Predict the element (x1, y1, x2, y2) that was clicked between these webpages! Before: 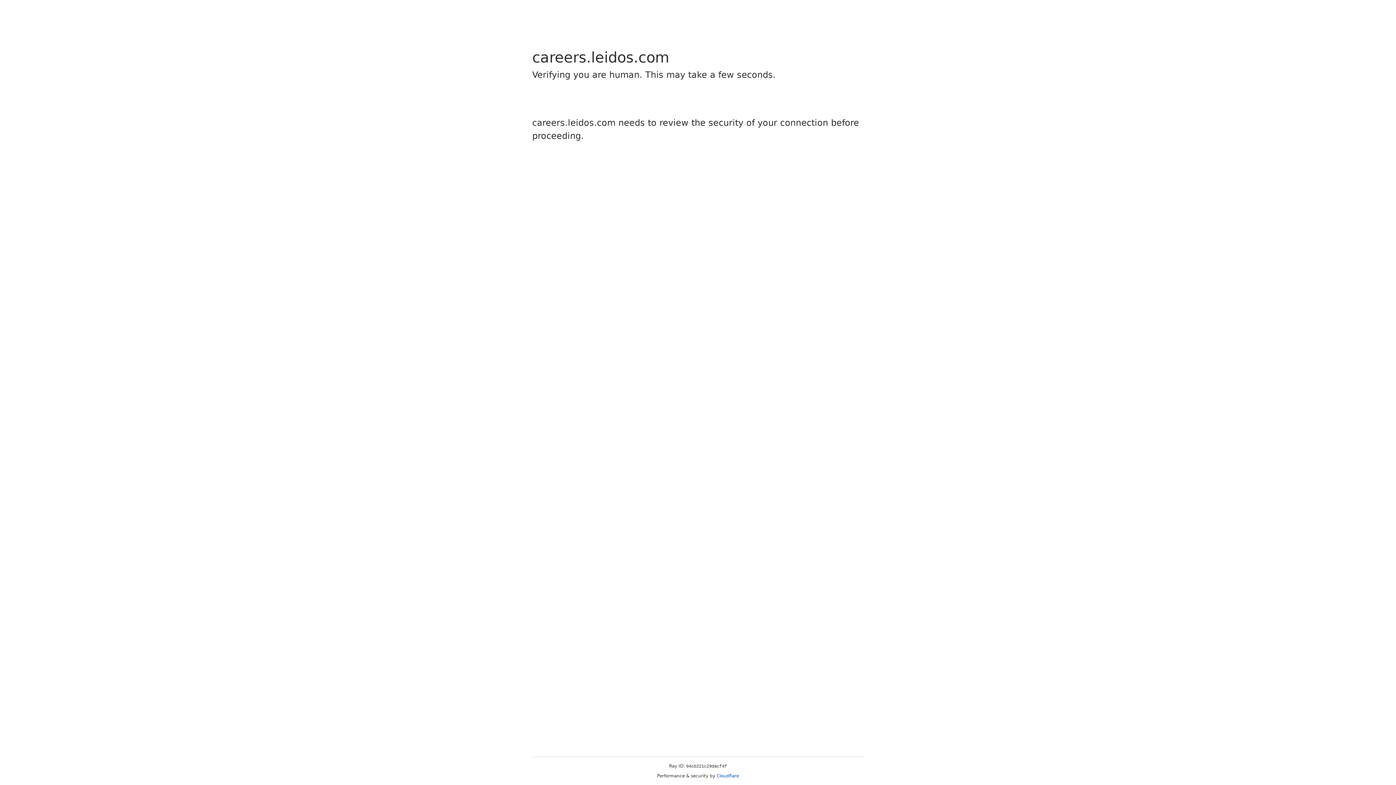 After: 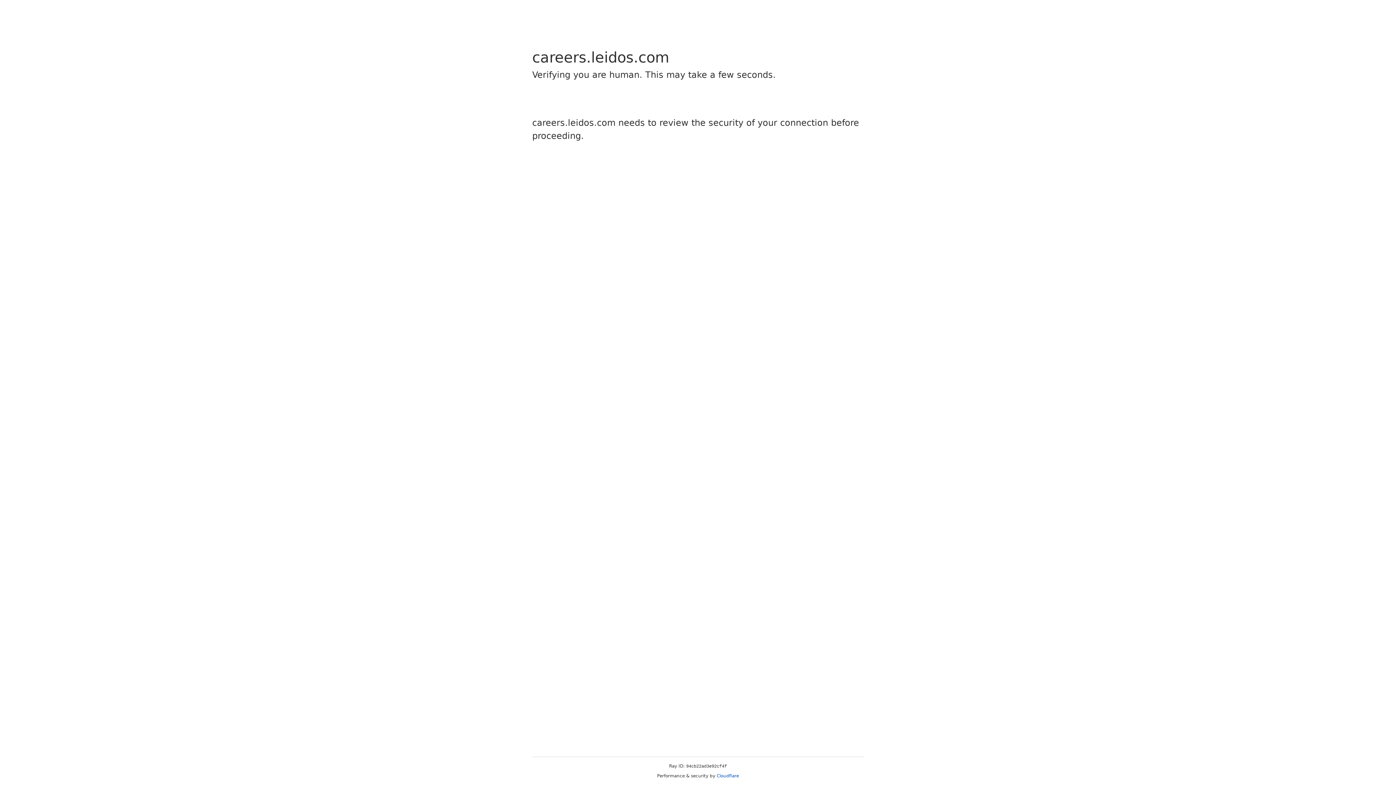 Action: label: Cloudflare bbox: (716, 773, 739, 778)